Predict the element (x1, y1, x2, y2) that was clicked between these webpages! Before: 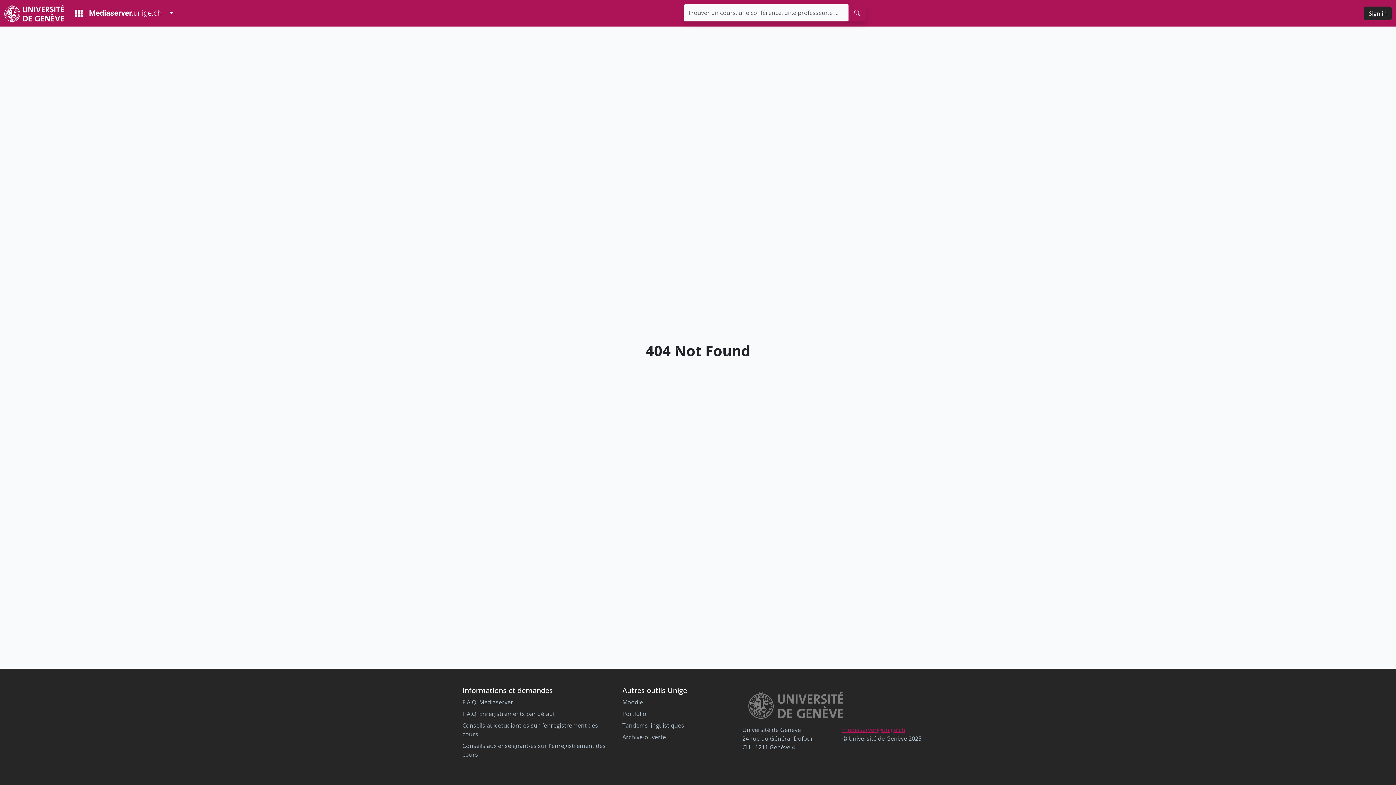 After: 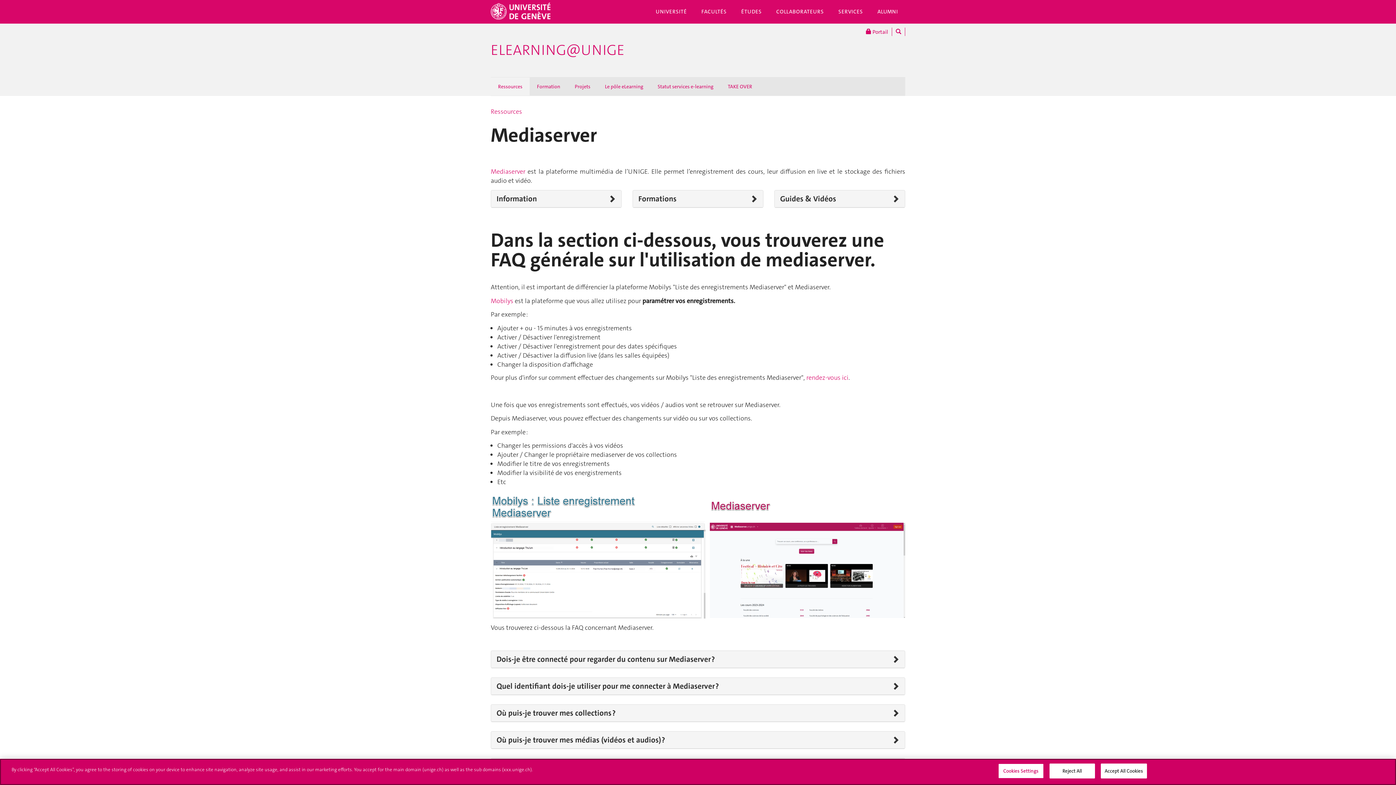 Action: bbox: (462, 698, 513, 706) label: F.A.Q. Mediaserver